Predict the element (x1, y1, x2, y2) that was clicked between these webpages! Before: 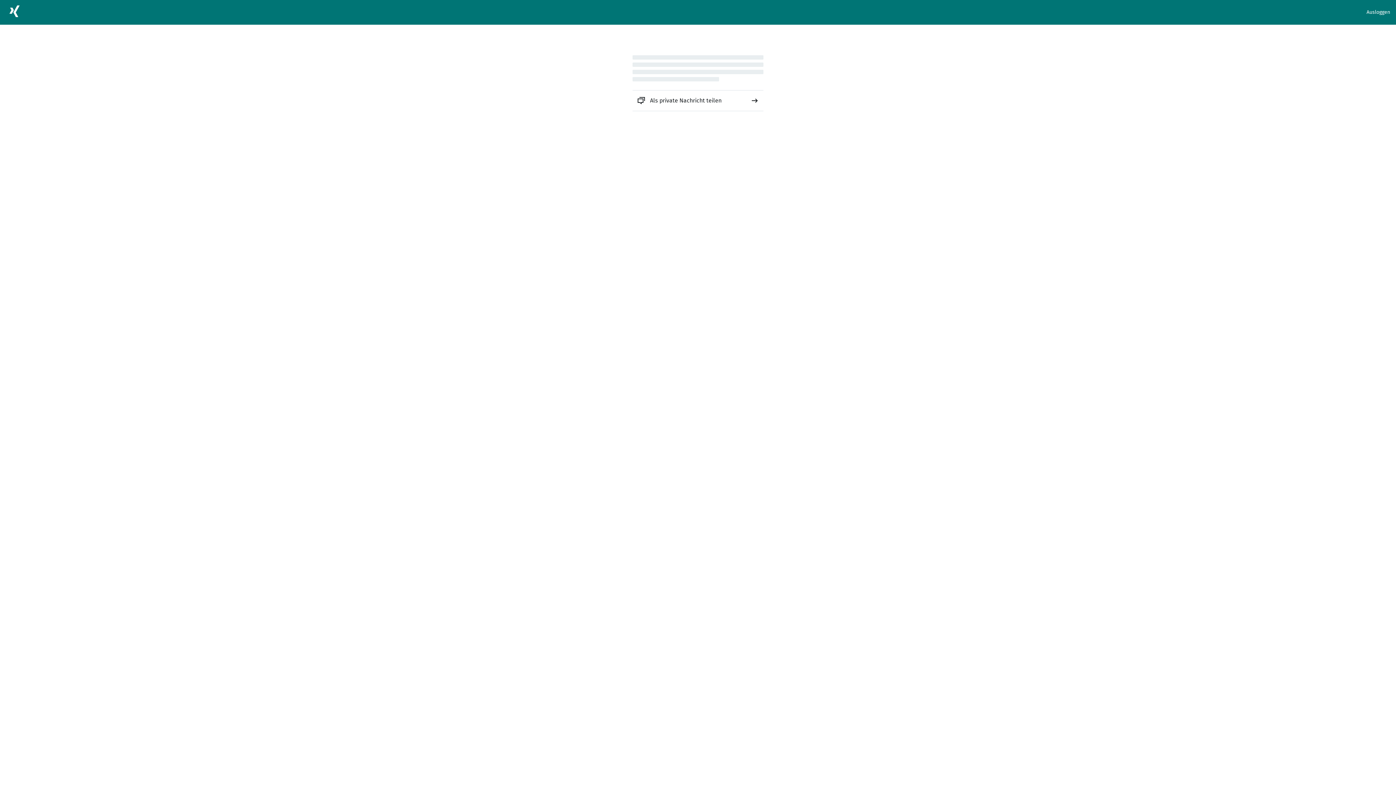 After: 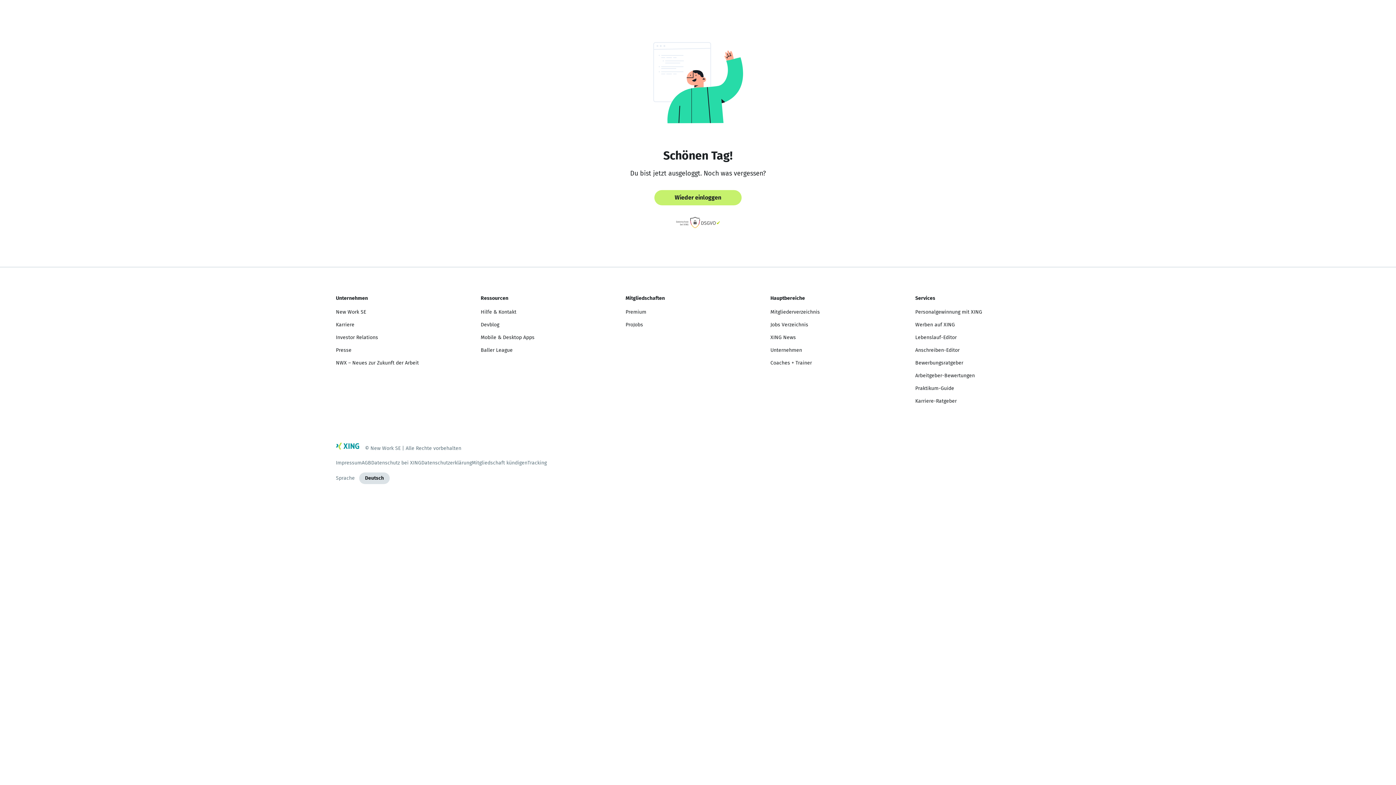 Action: label: Ausloggen bbox: (1366, 8, 1390, 16)